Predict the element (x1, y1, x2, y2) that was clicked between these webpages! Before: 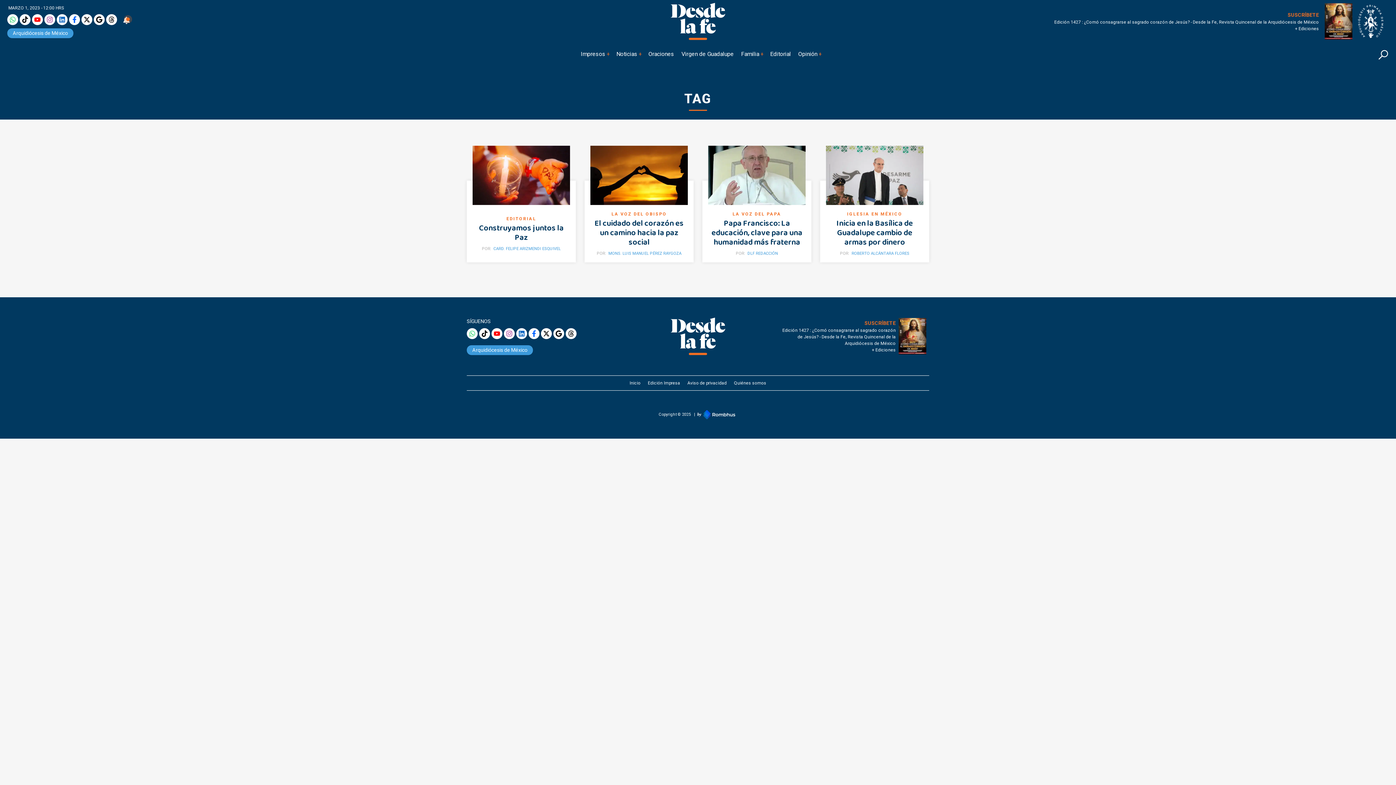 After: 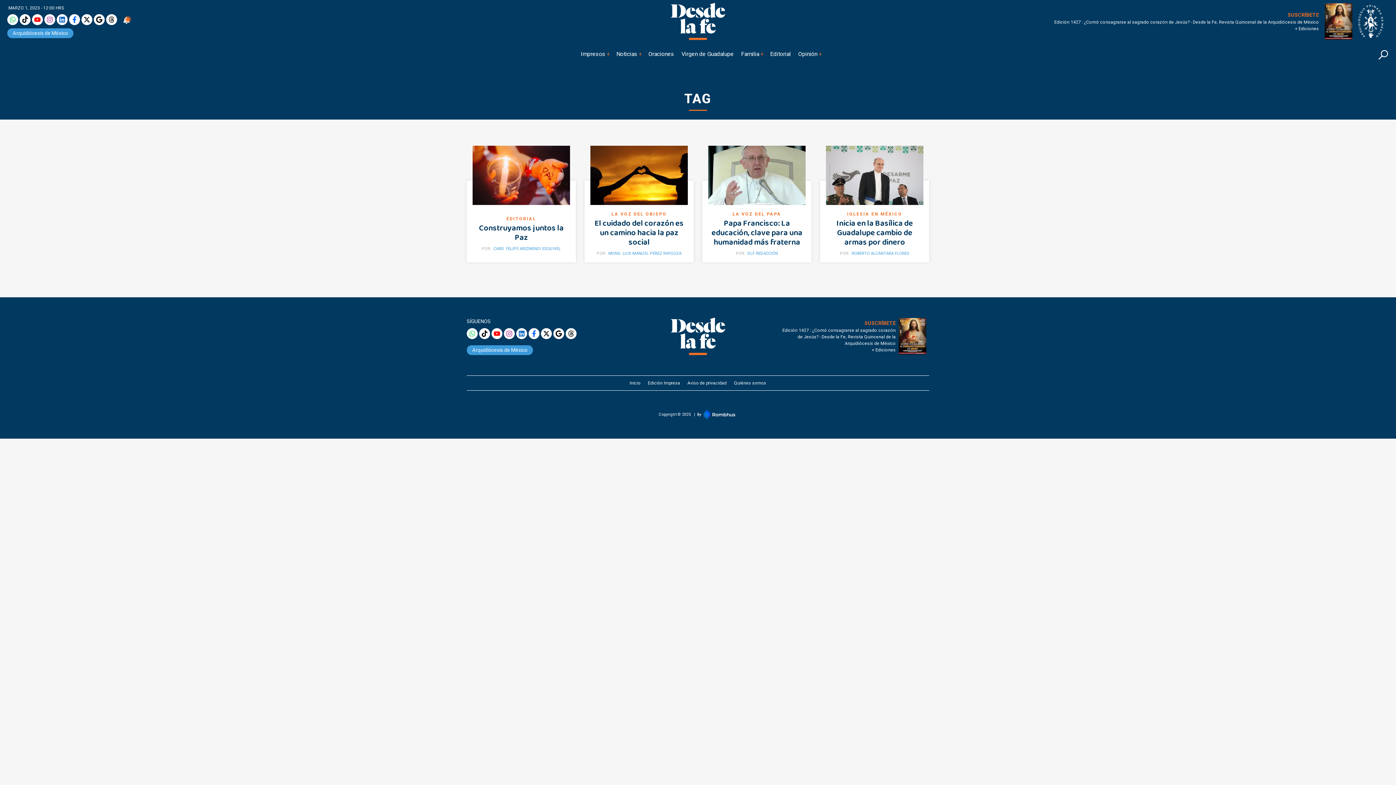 Action: bbox: (32, 14, 42, 25)